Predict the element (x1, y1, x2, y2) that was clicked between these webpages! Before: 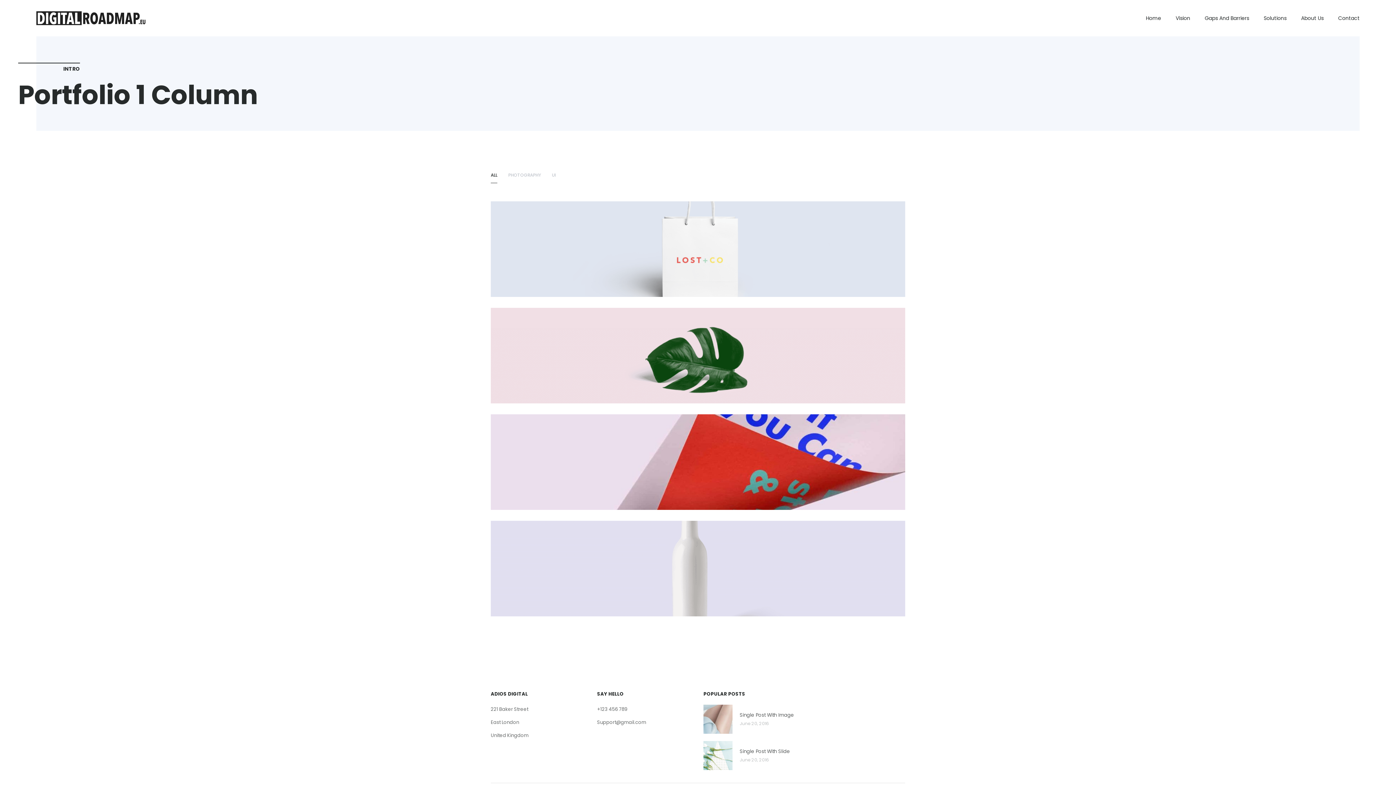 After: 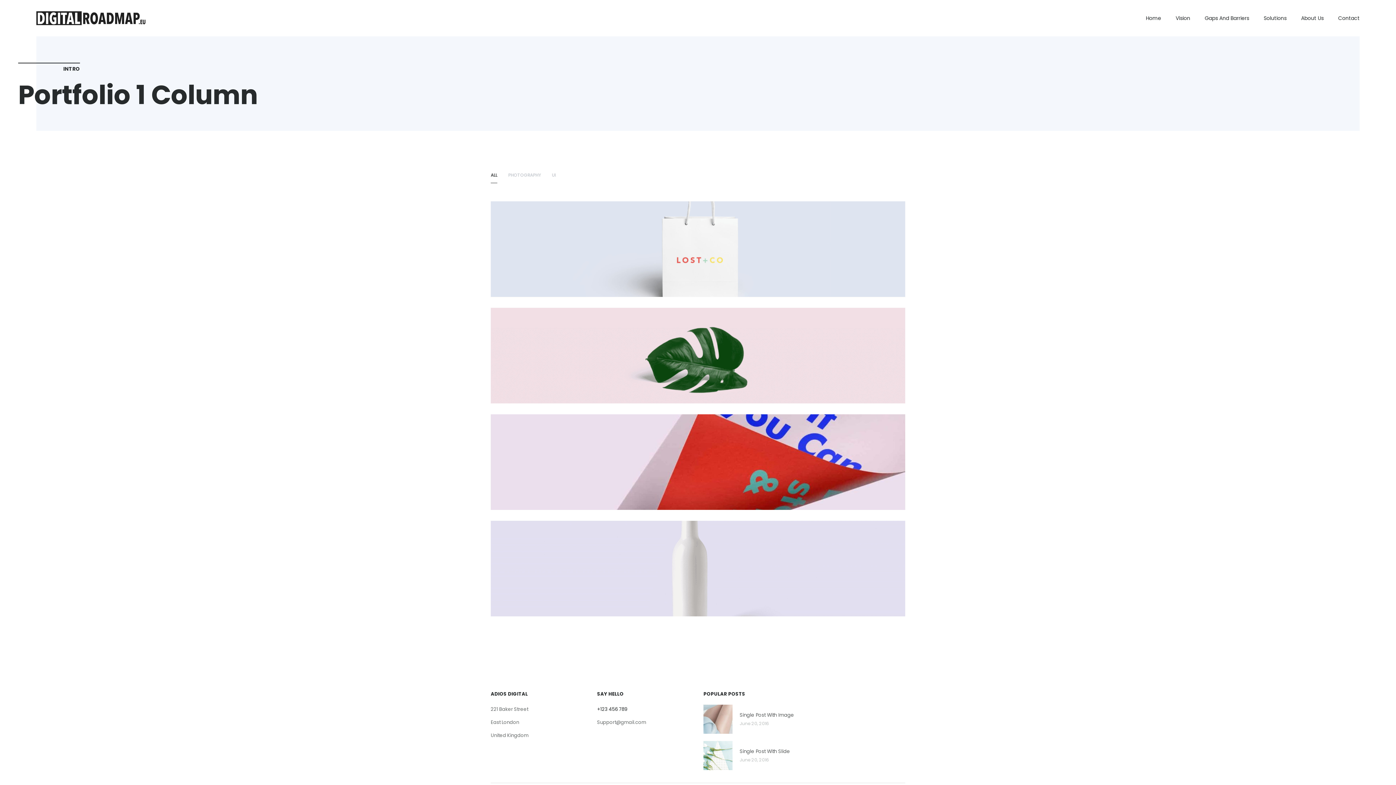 Action: bbox: (597, 706, 627, 713) label: +123 456 789